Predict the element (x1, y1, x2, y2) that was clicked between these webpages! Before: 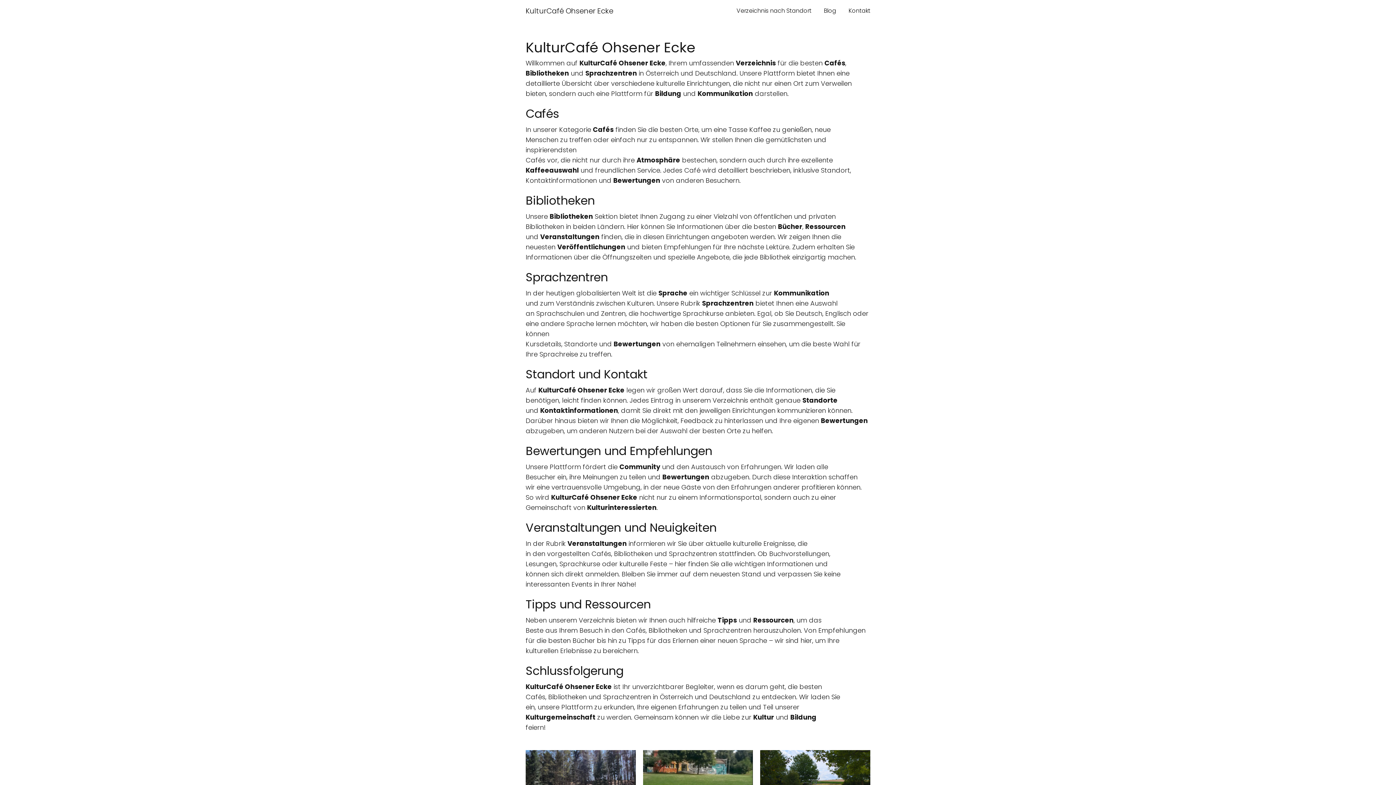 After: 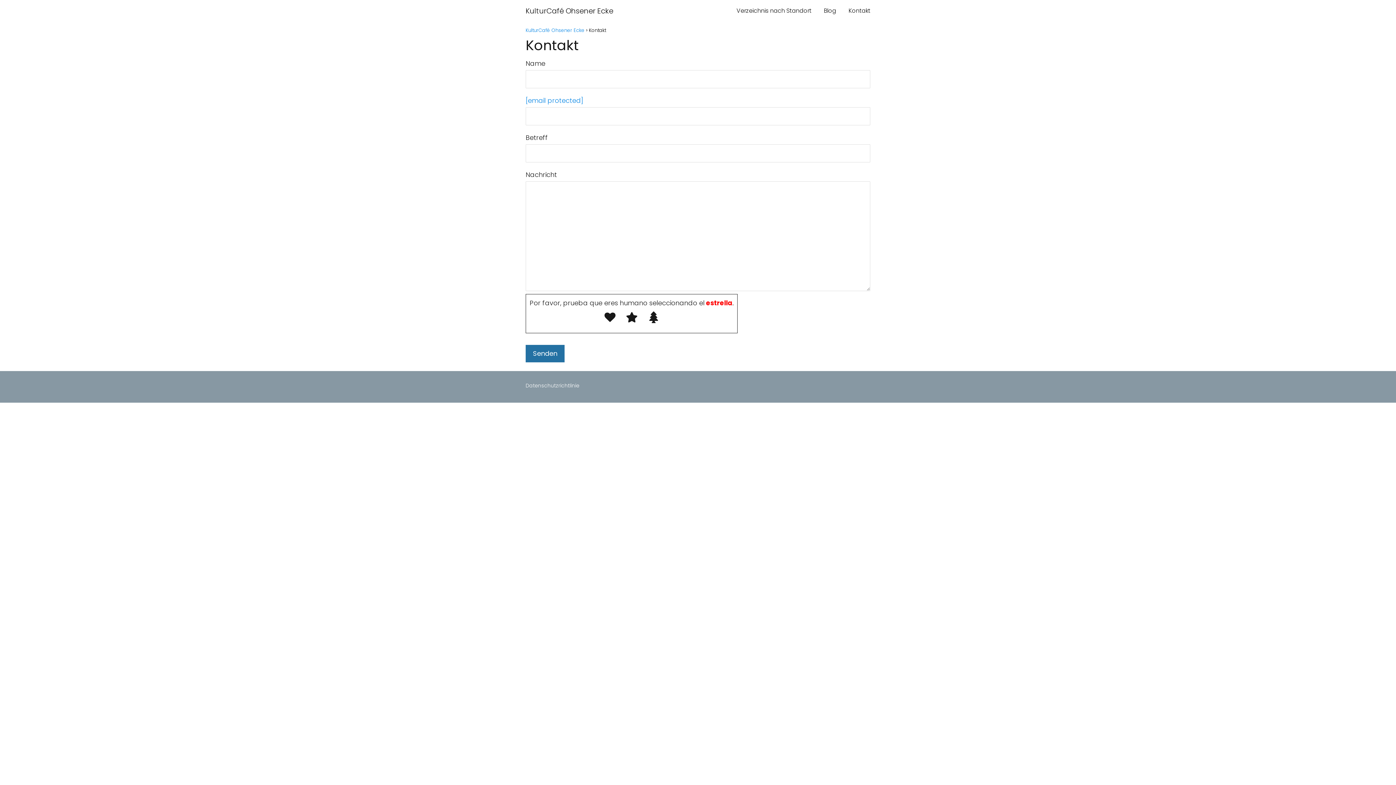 Action: bbox: (848, 6, 870, 14) label: Kontakt